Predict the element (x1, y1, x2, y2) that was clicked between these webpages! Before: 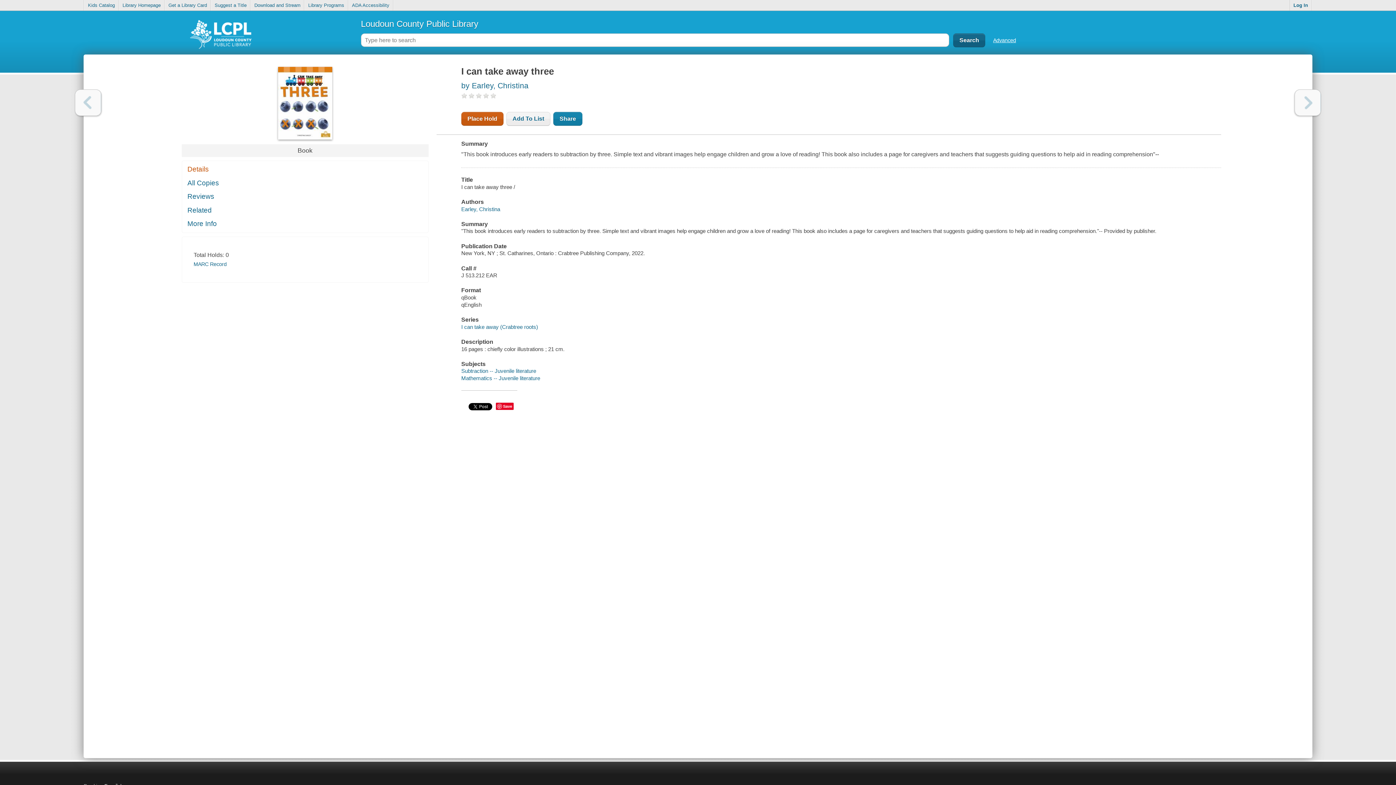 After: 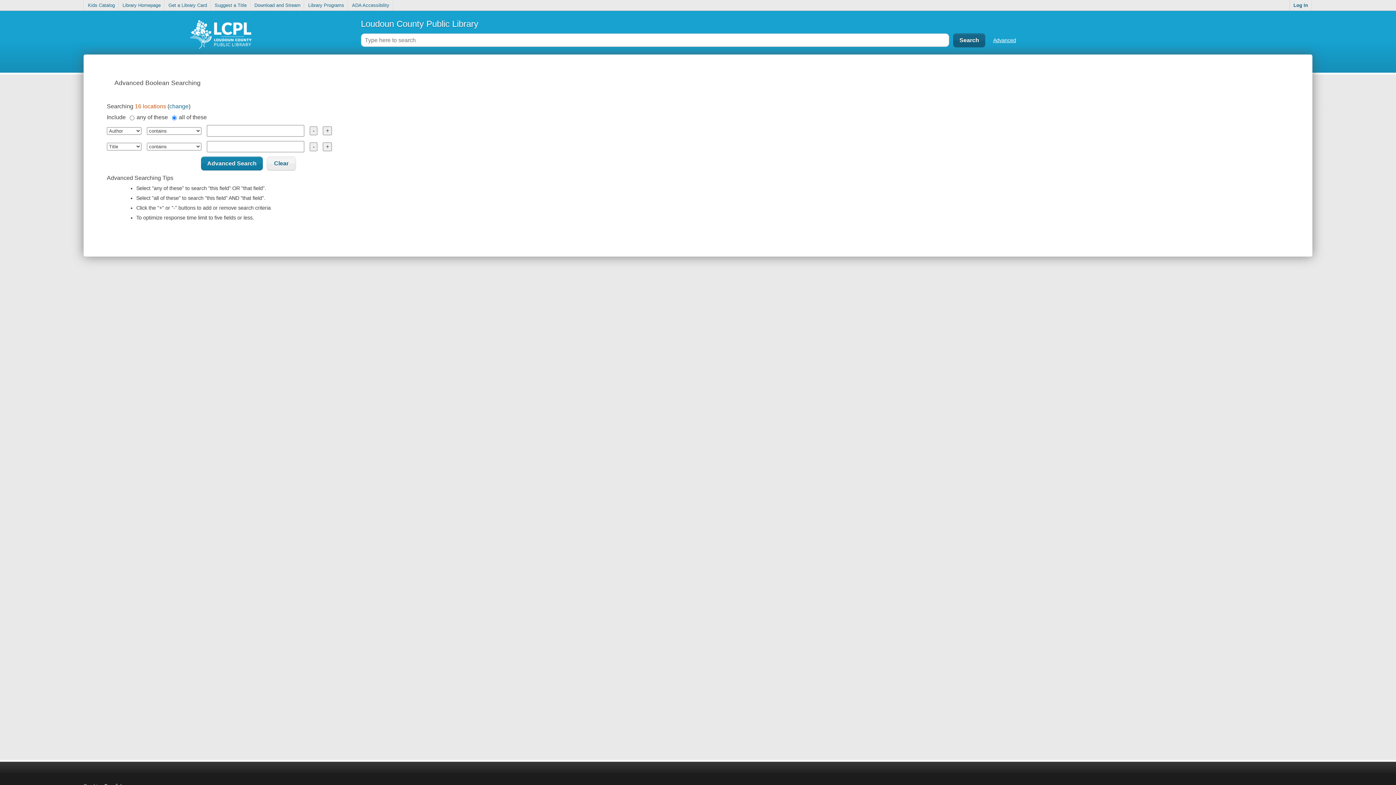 Action: bbox: (993, 37, 1016, 43) label: Advanced